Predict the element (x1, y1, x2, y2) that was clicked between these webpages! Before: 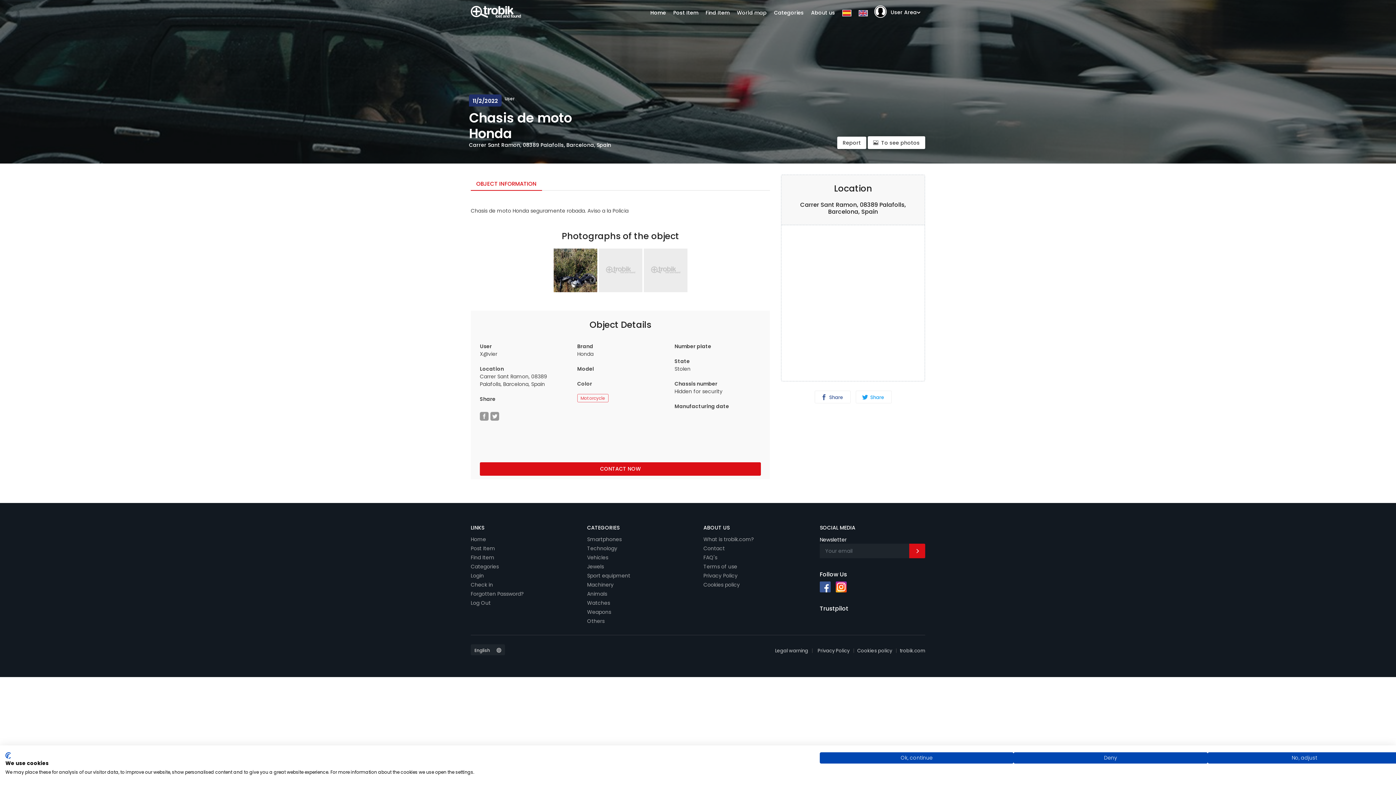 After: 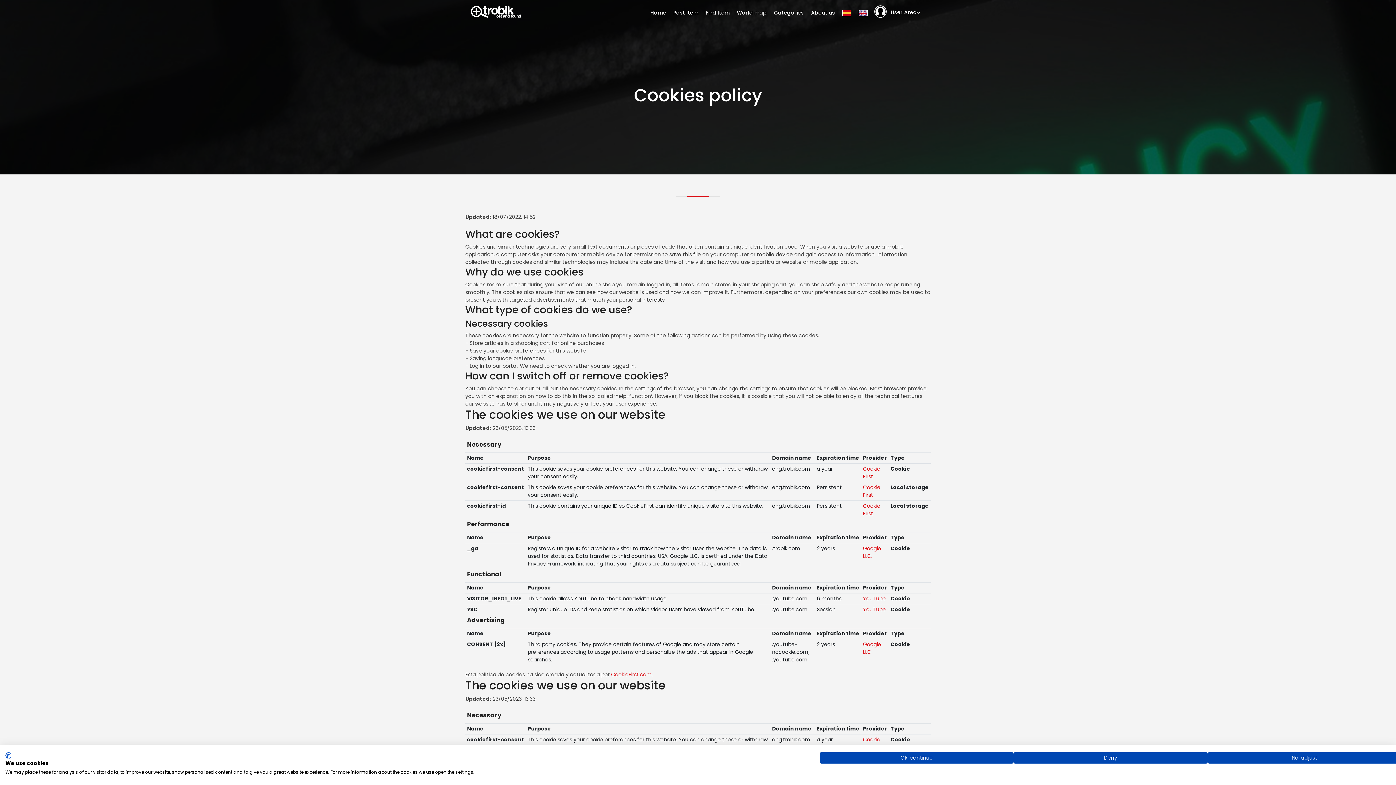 Action: label: Cookies policy bbox: (703, 581, 746, 588)